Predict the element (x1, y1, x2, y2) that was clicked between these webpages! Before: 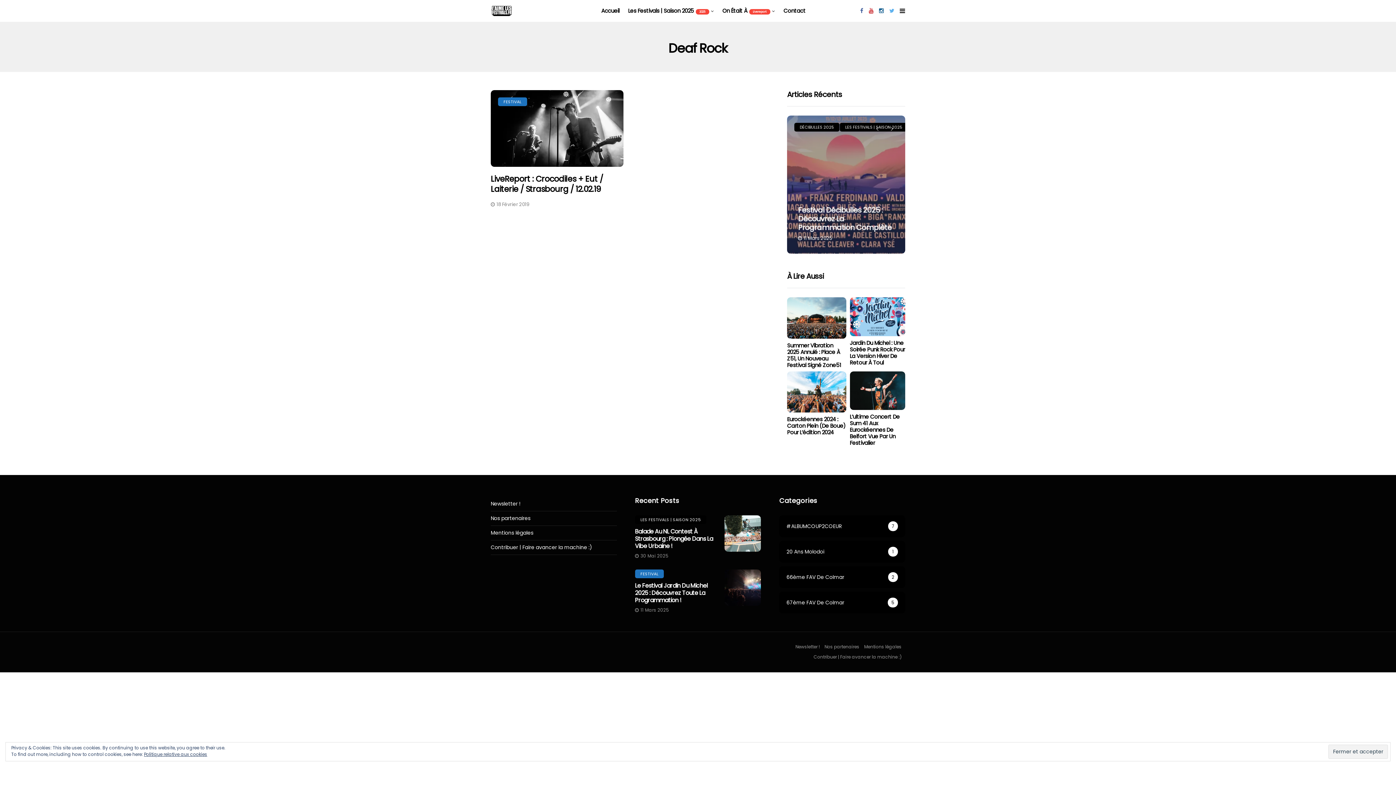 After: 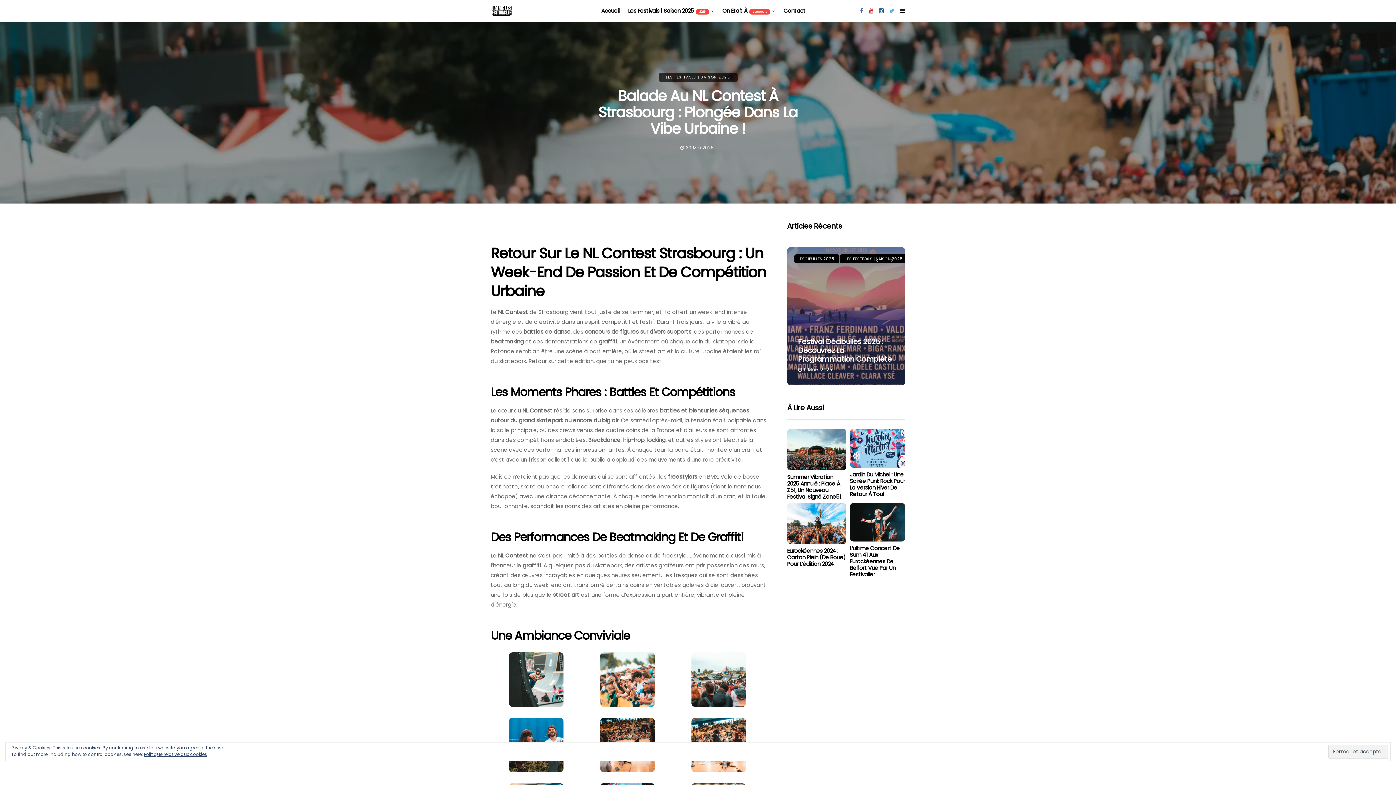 Action: bbox: (798, 205, 890, 232) label: Balade Au NL Contest À Strasbourg : Plongée Dans La Vibe Urbaine !